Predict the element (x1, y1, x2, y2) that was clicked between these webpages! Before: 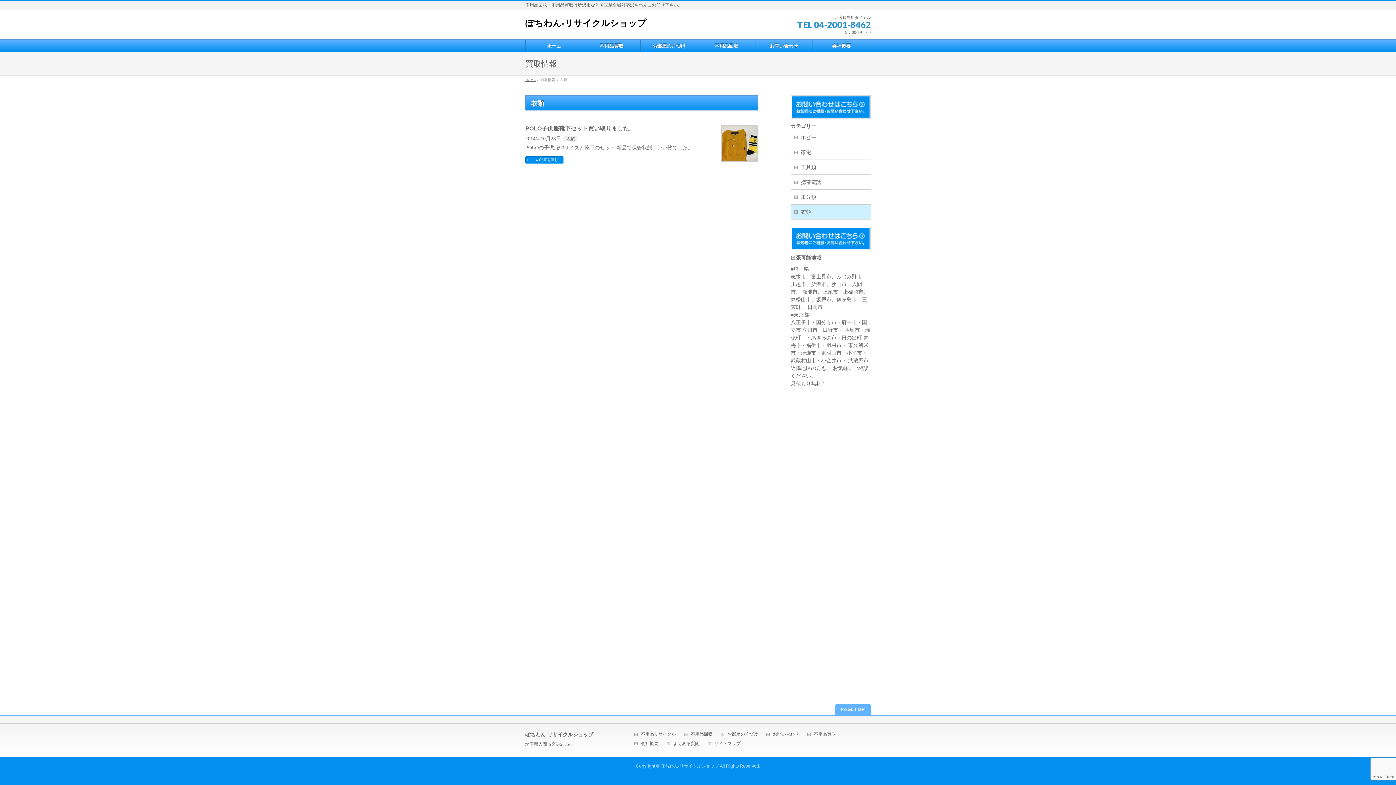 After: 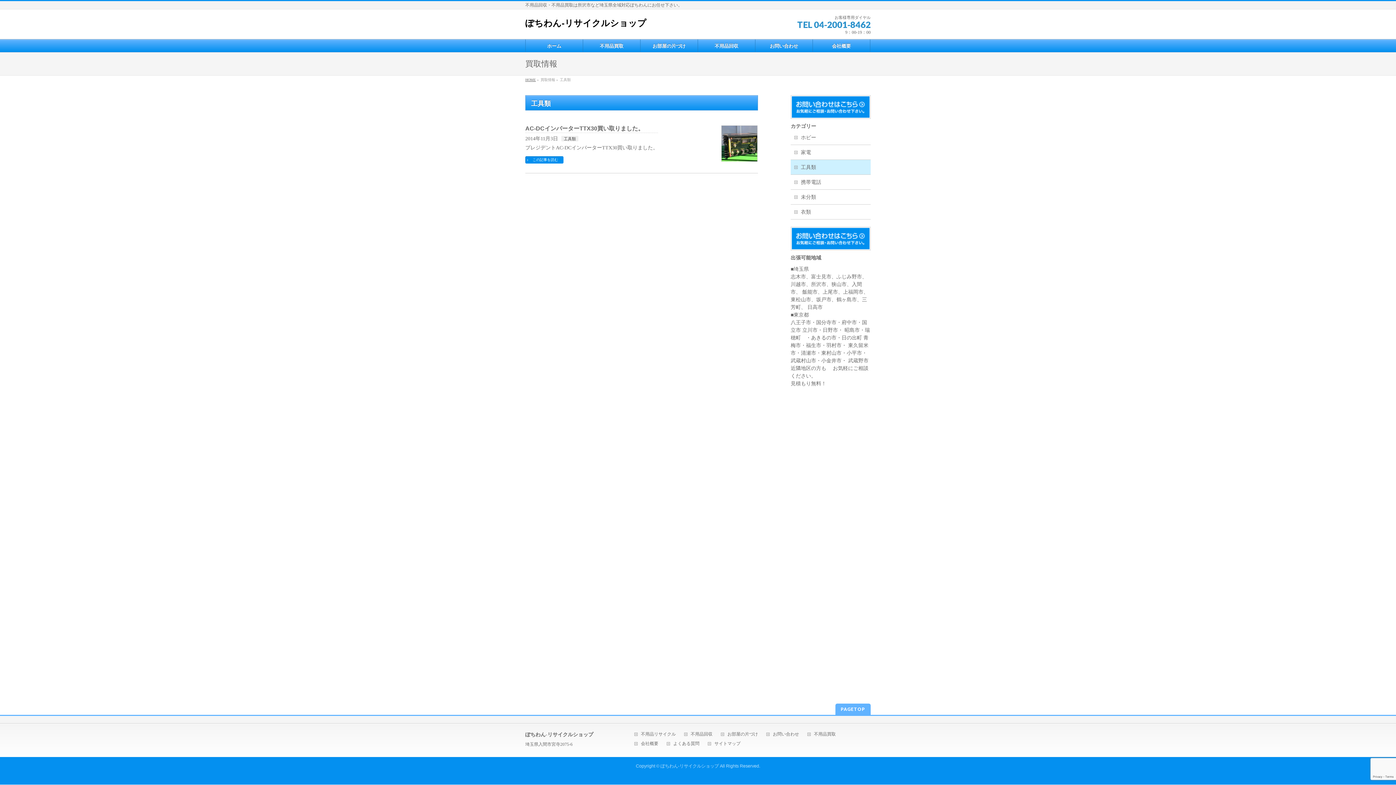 Action: bbox: (790, 160, 870, 174) label: 工具類